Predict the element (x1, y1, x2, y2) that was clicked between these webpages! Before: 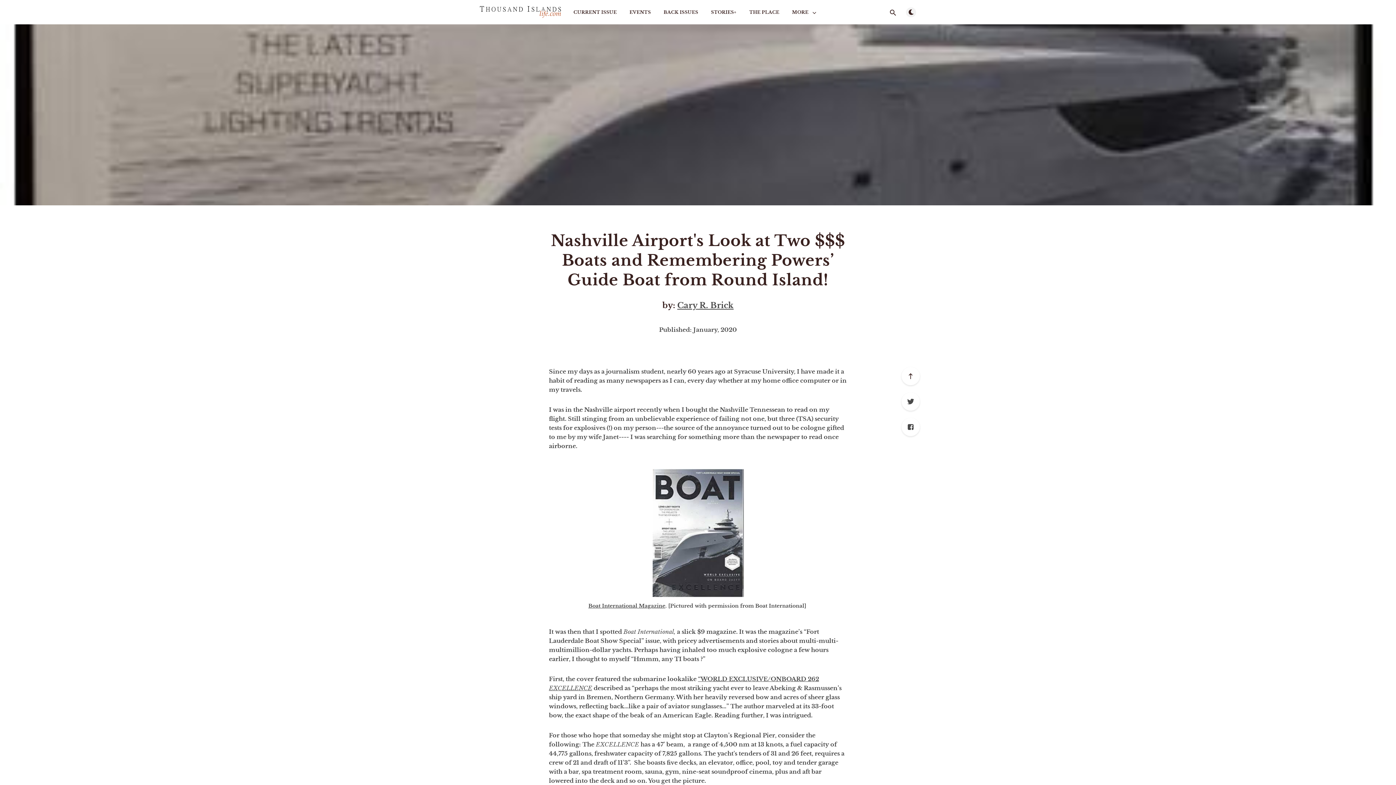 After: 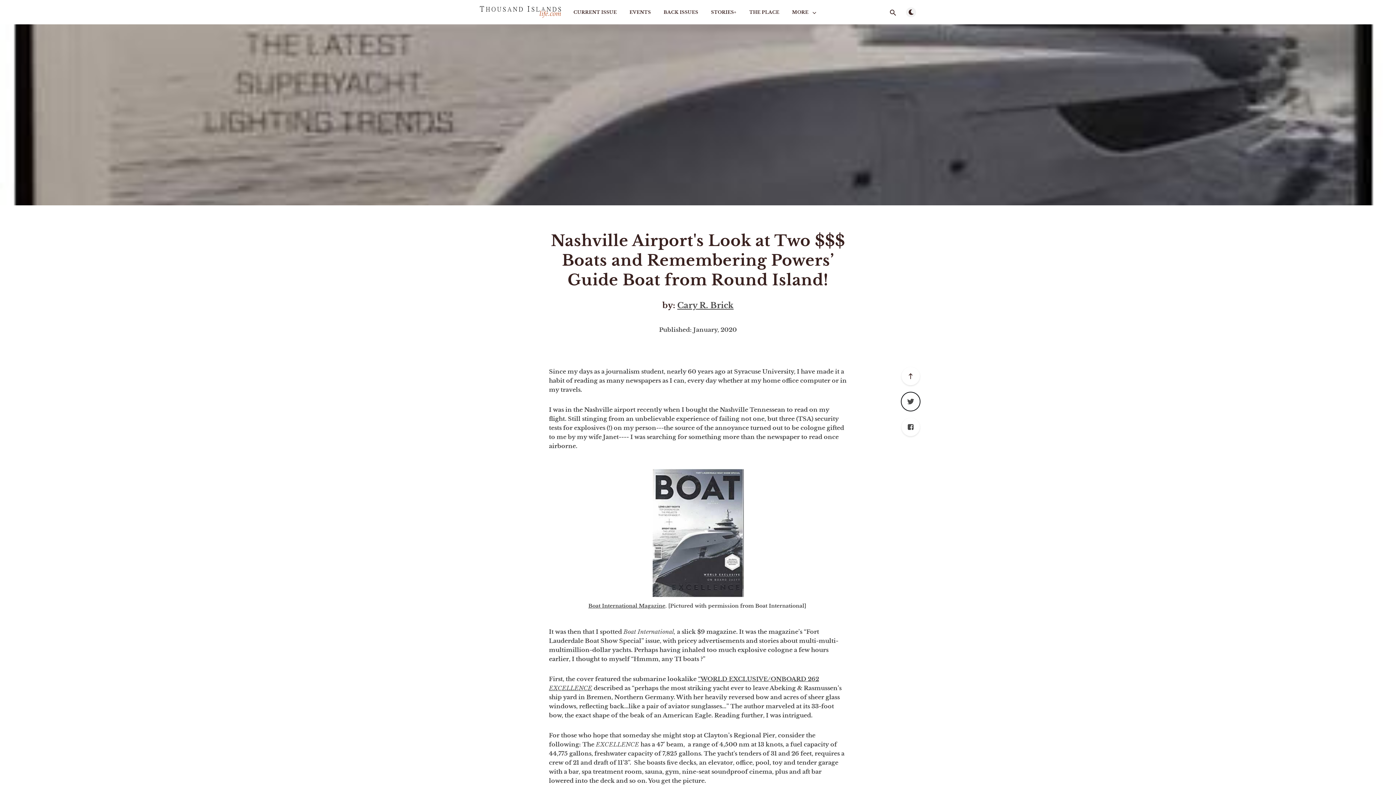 Action: label: Twitter bbox: (901, 392, 920, 410)